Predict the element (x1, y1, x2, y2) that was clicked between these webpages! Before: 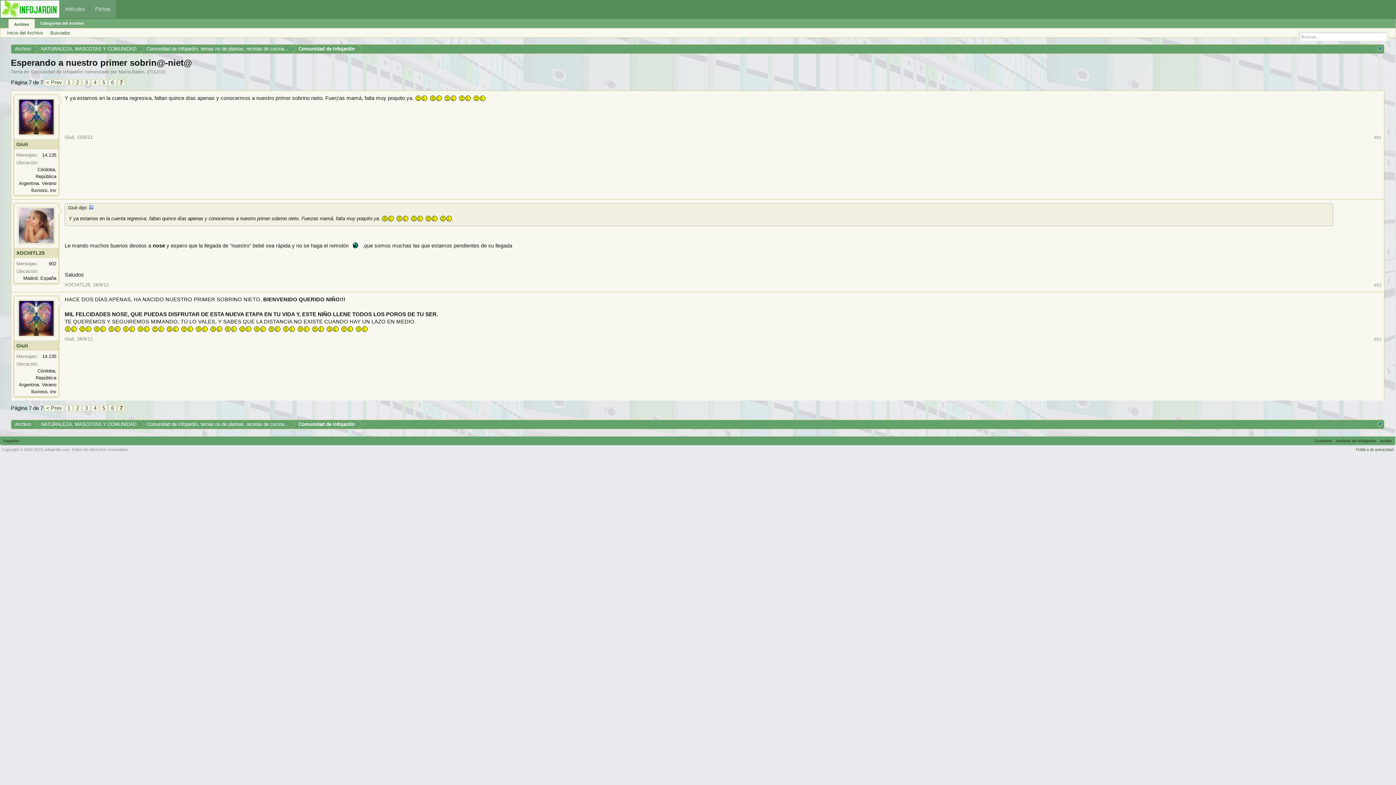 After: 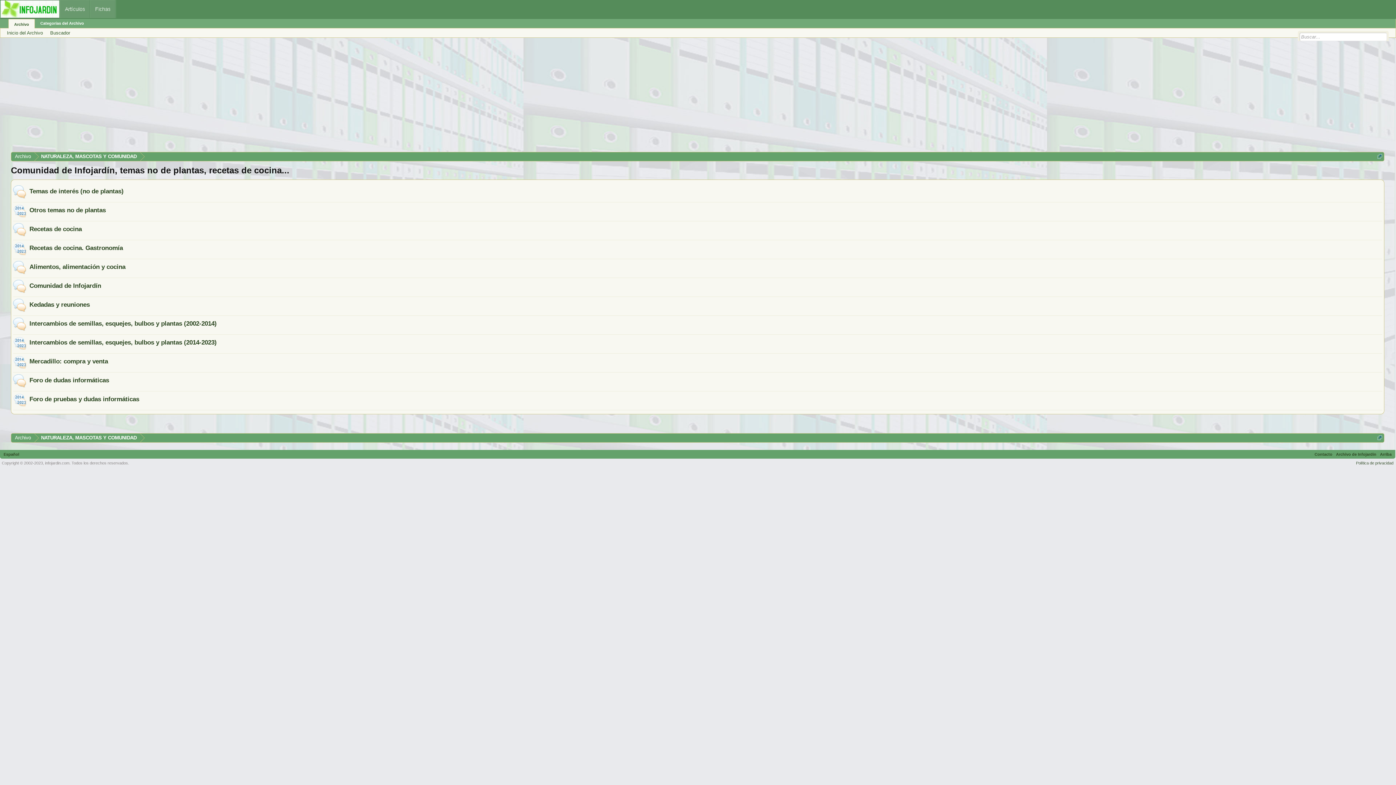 Action: label: Comunidad de Infojardín, temas no de plantas, recetas de cocina... bbox: (140, 44, 292, 53)